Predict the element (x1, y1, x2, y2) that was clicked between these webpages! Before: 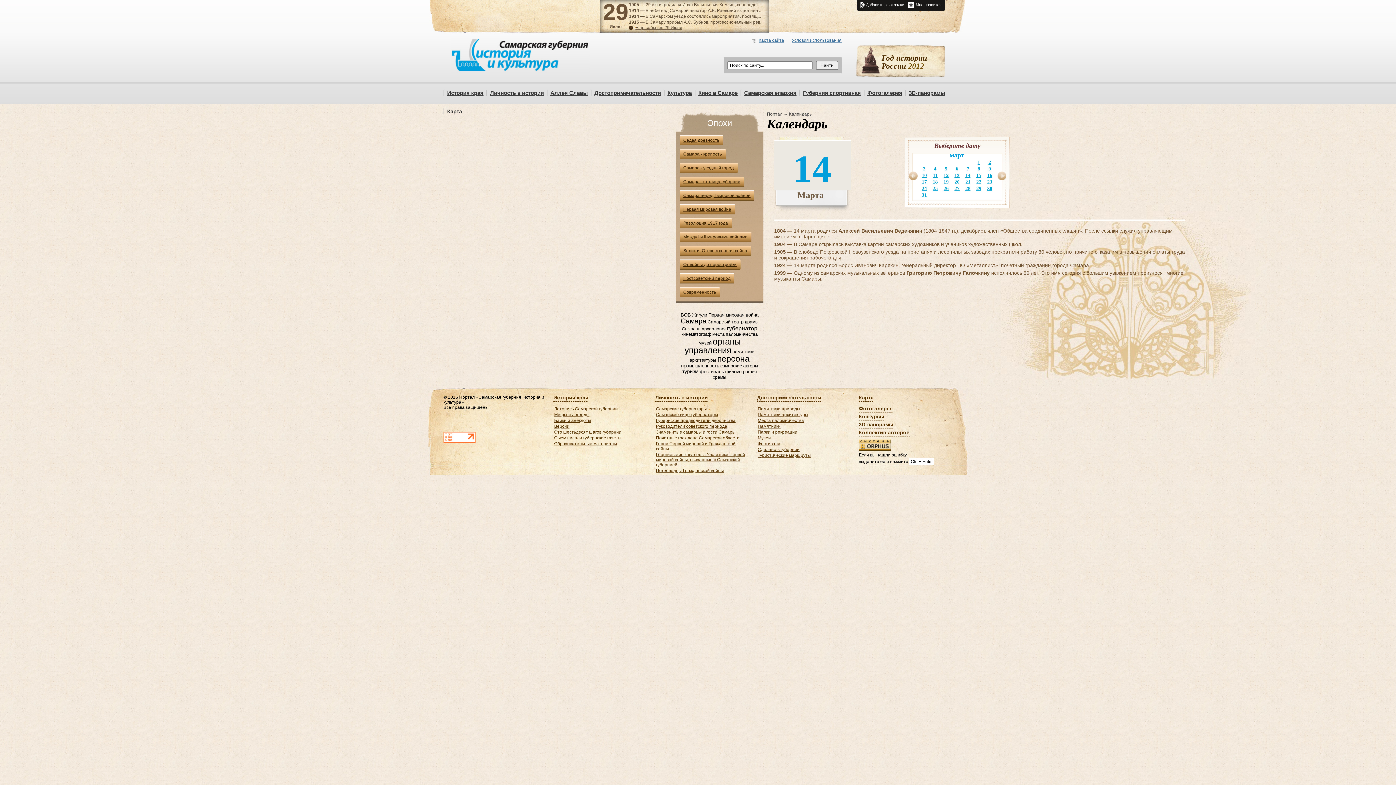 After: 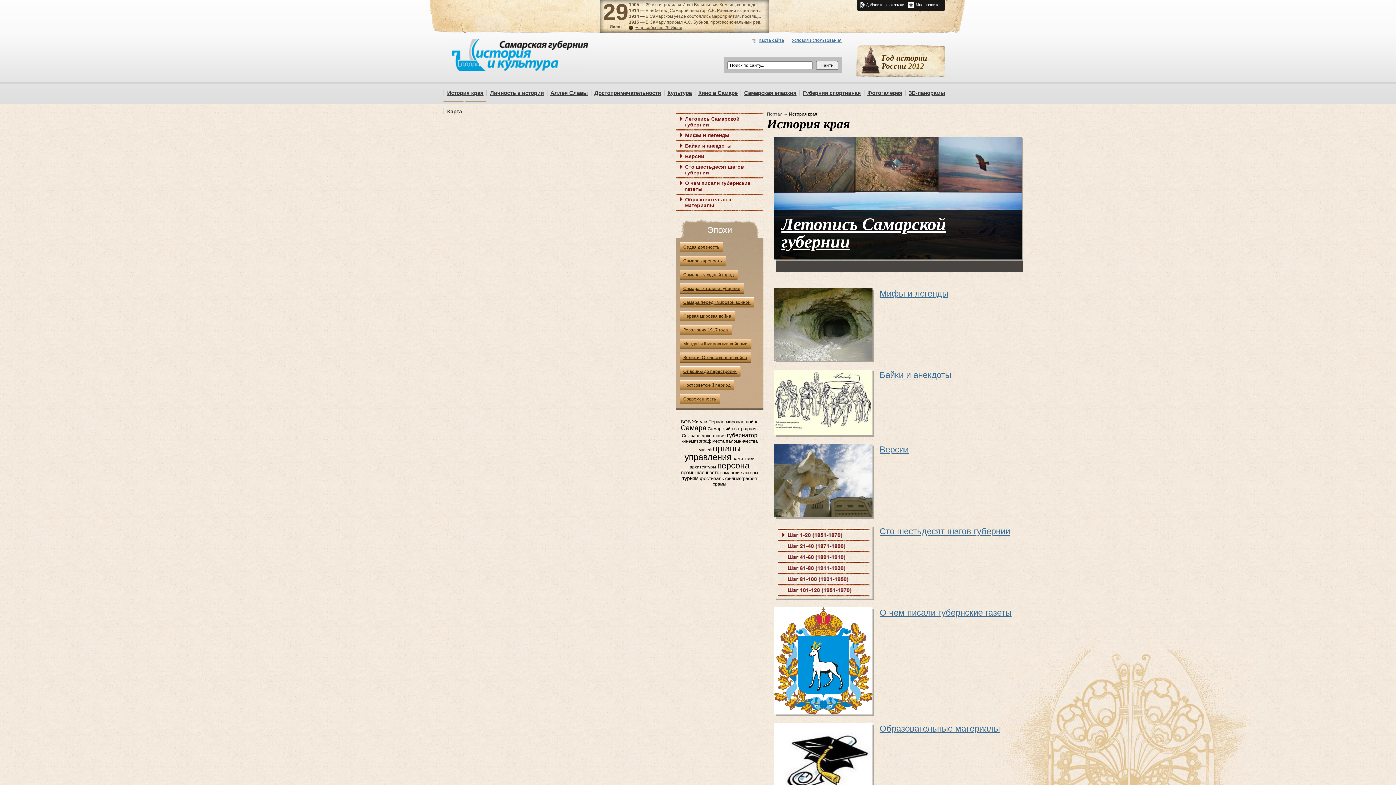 Action: label: История края bbox: (553, 394, 588, 402)